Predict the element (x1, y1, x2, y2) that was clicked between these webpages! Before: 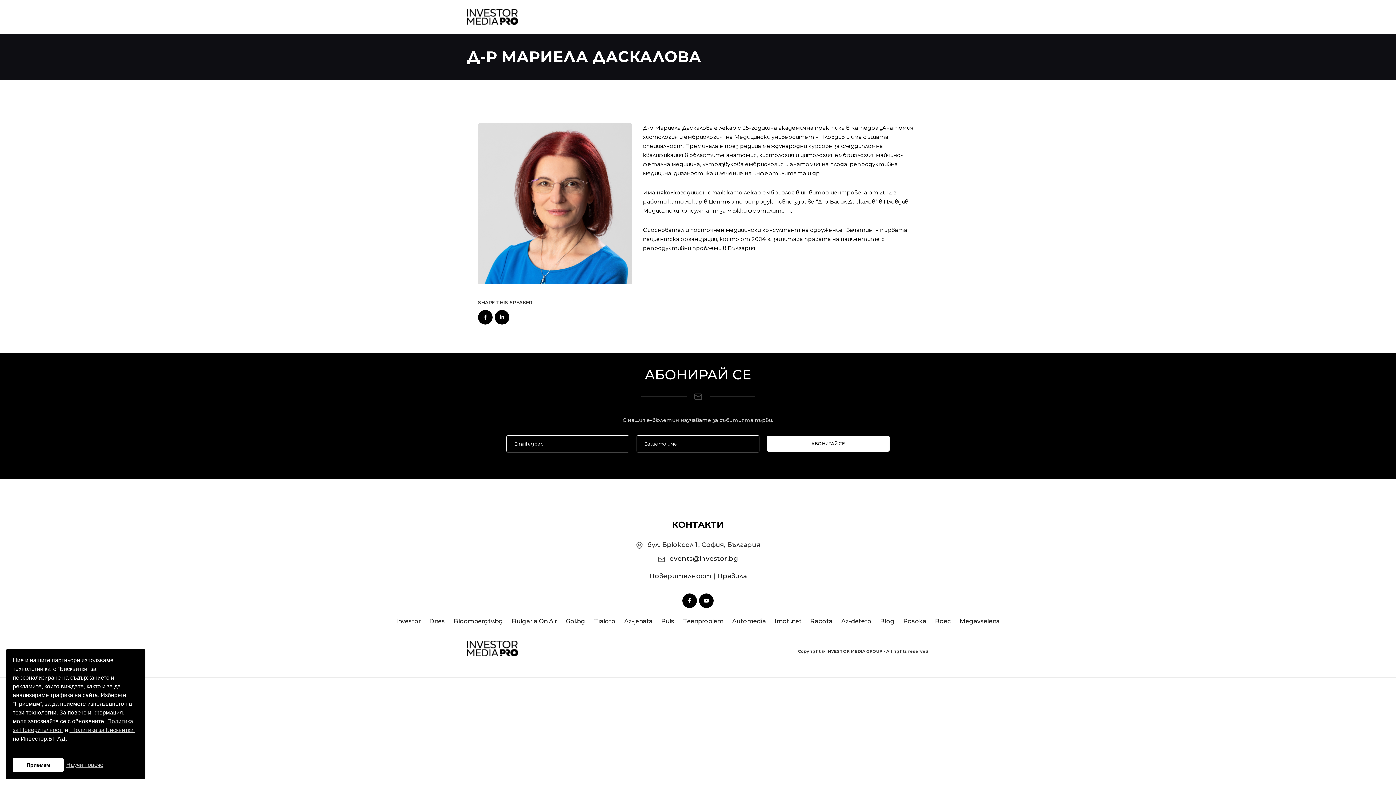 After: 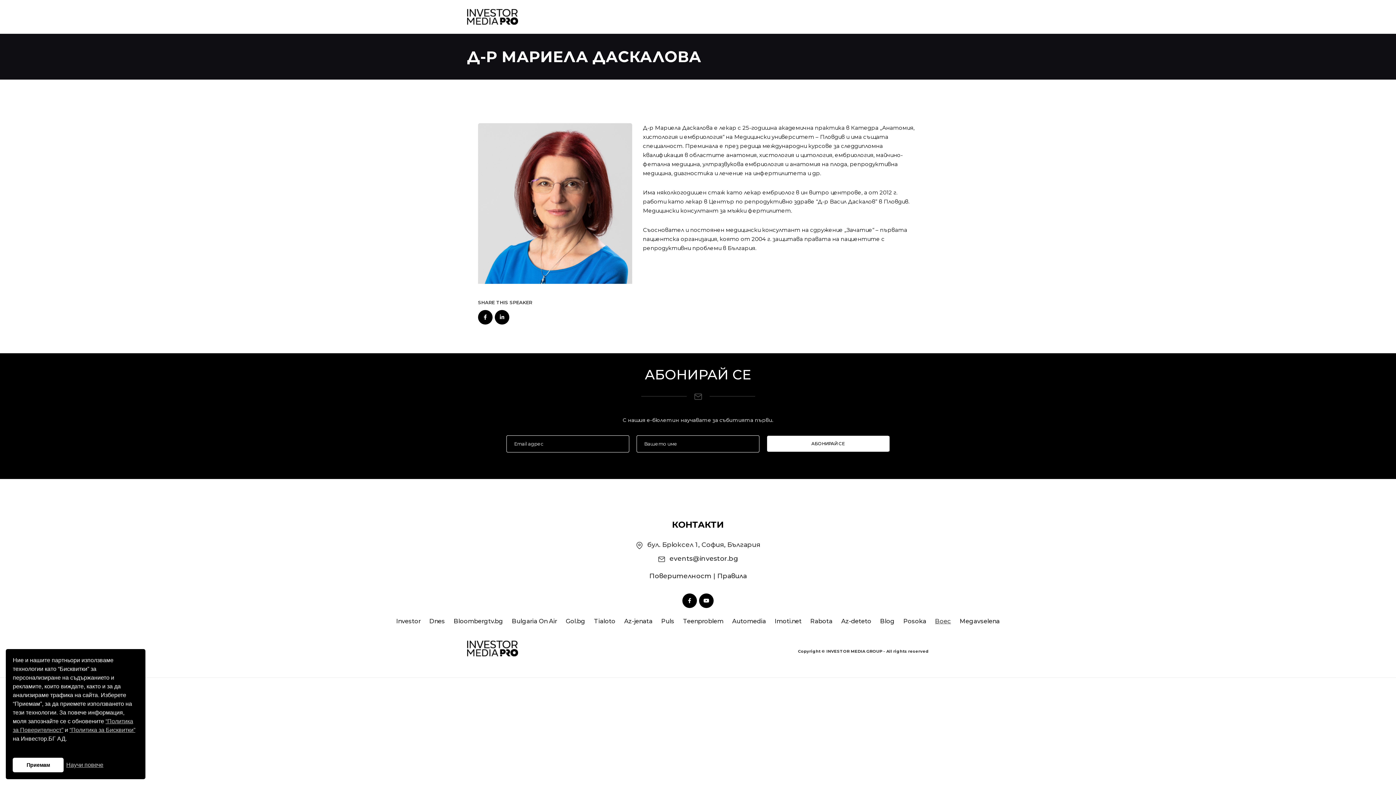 Action: label: Boec bbox: (935, 616, 951, 626)